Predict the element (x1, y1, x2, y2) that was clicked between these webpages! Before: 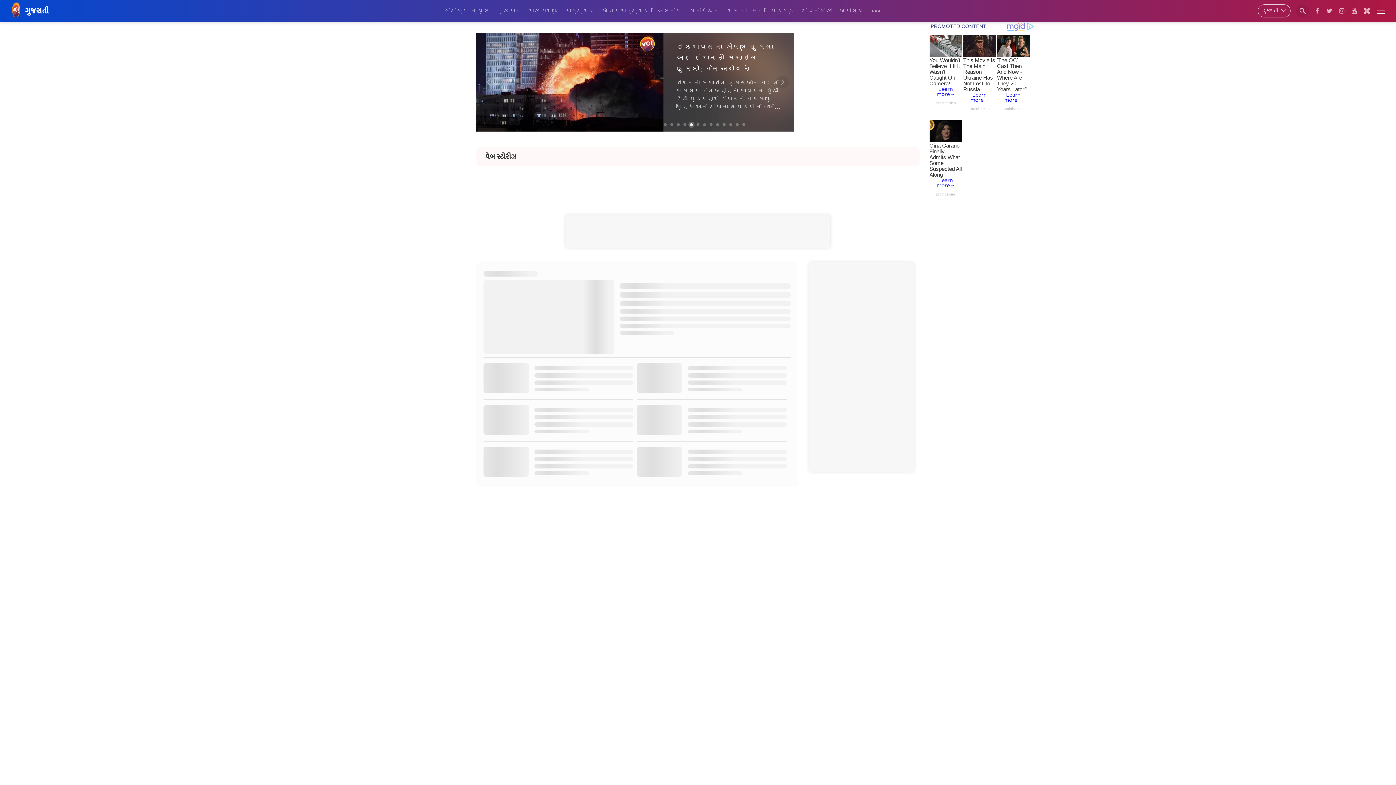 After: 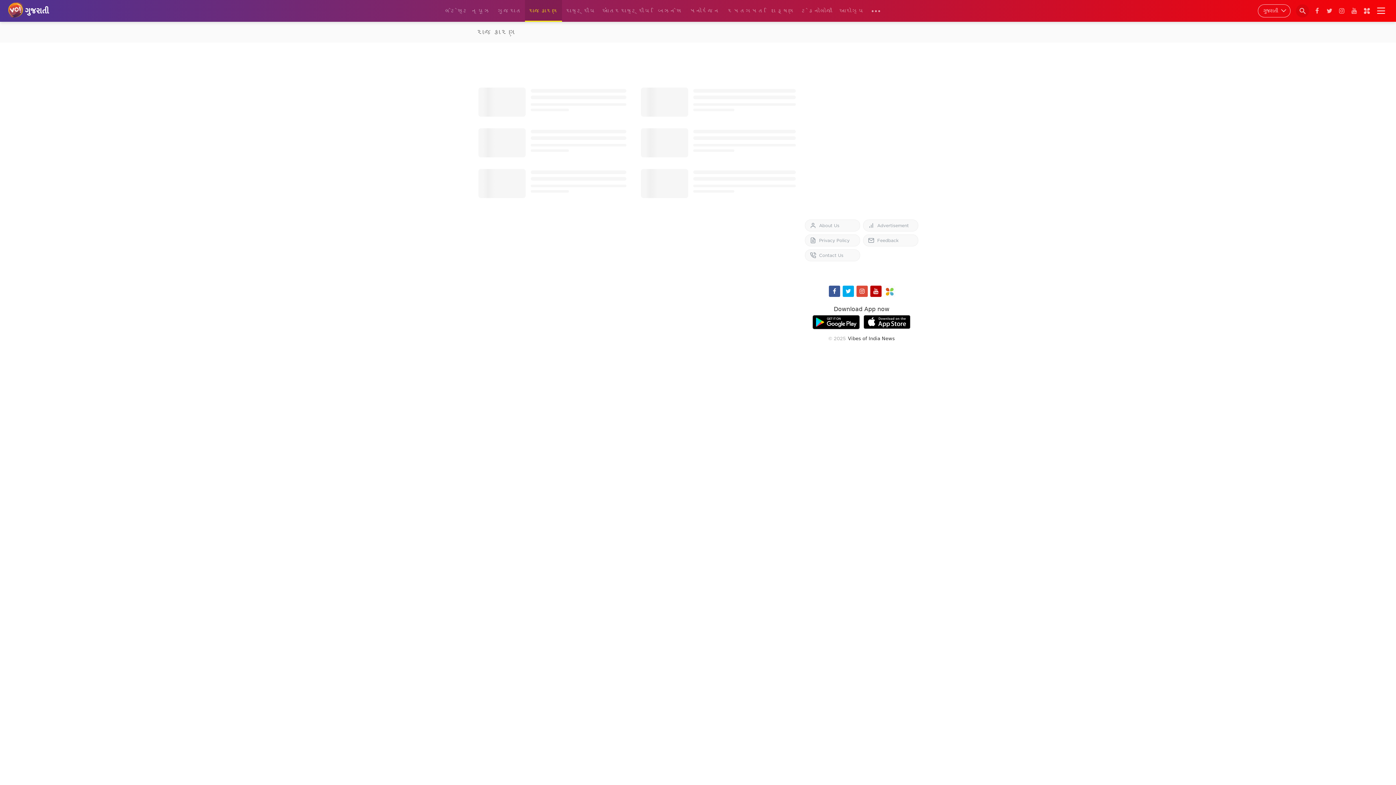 Action: bbox: (524, 0, 562, 22) label: રાજકારણ